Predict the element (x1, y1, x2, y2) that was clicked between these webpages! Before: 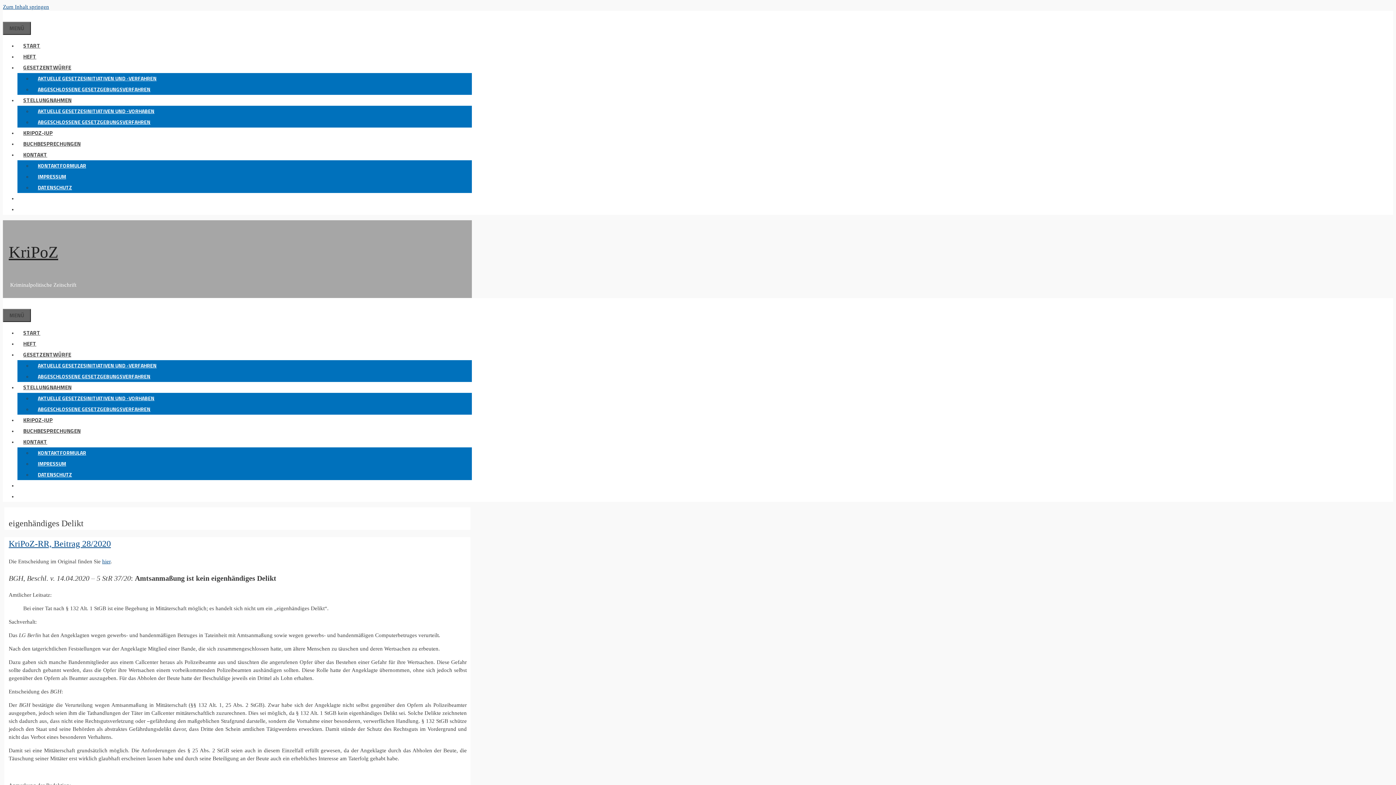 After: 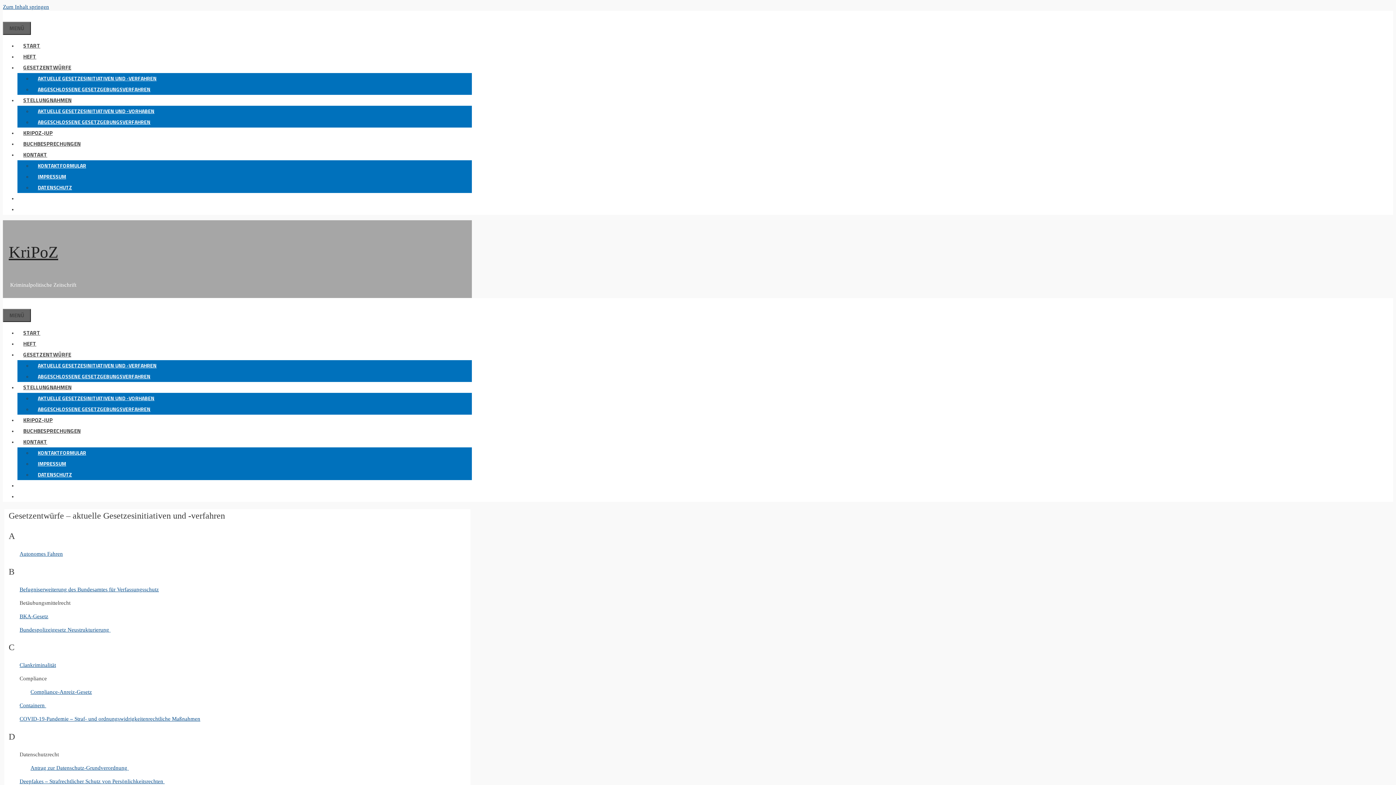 Action: label: AKTUELLE GESETZESINITIATIVEN UND -VERFAHREN bbox: (32, 361, 162, 370)